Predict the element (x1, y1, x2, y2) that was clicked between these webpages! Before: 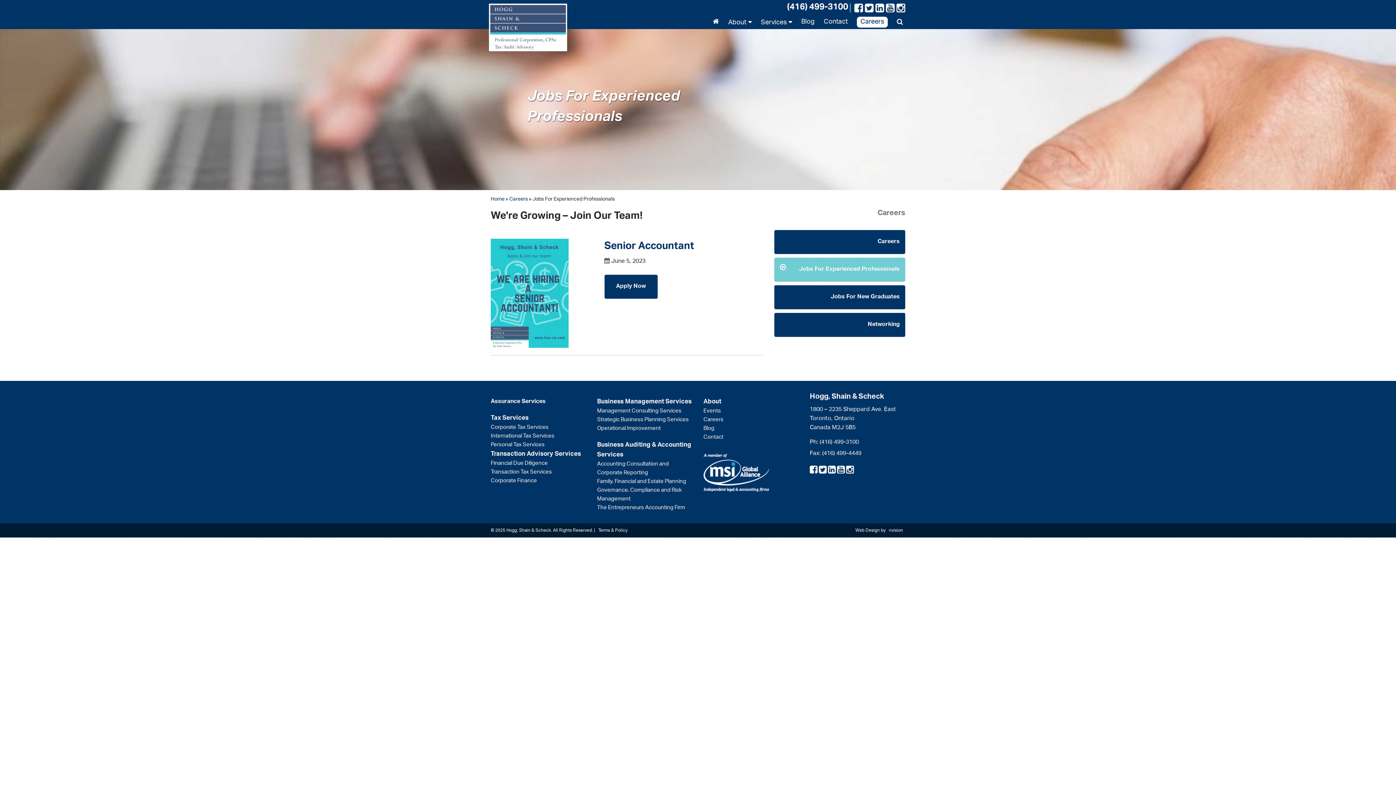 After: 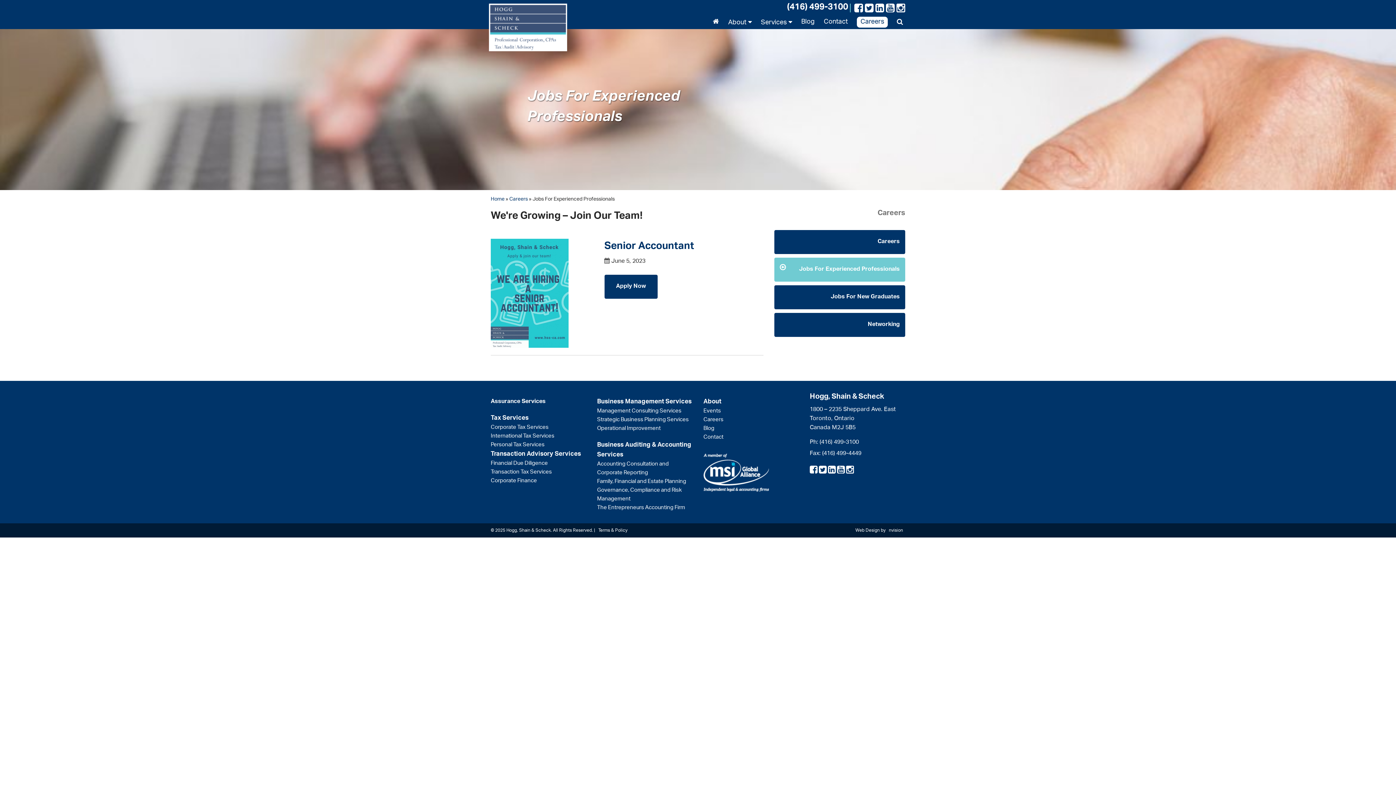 Action: bbox: (886, 0, 894, 20)